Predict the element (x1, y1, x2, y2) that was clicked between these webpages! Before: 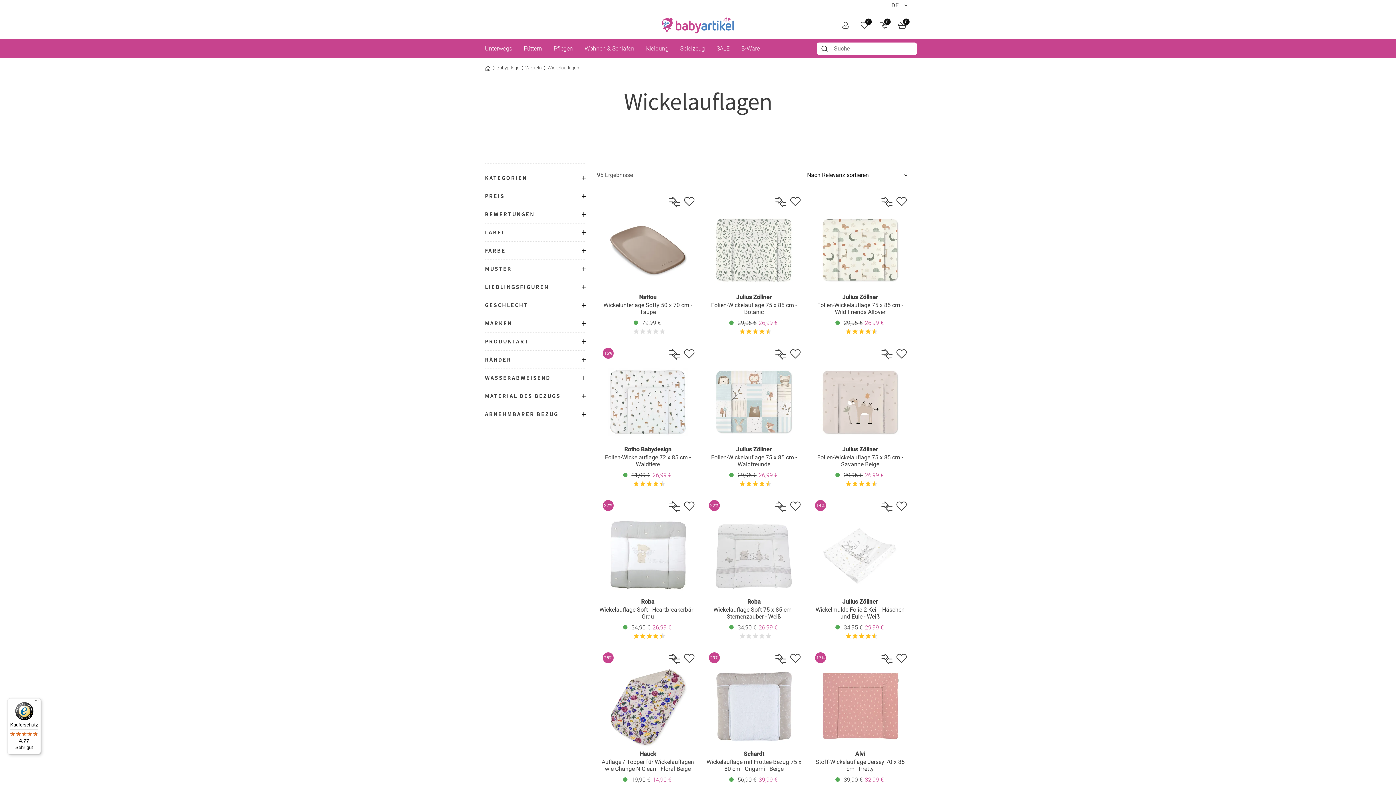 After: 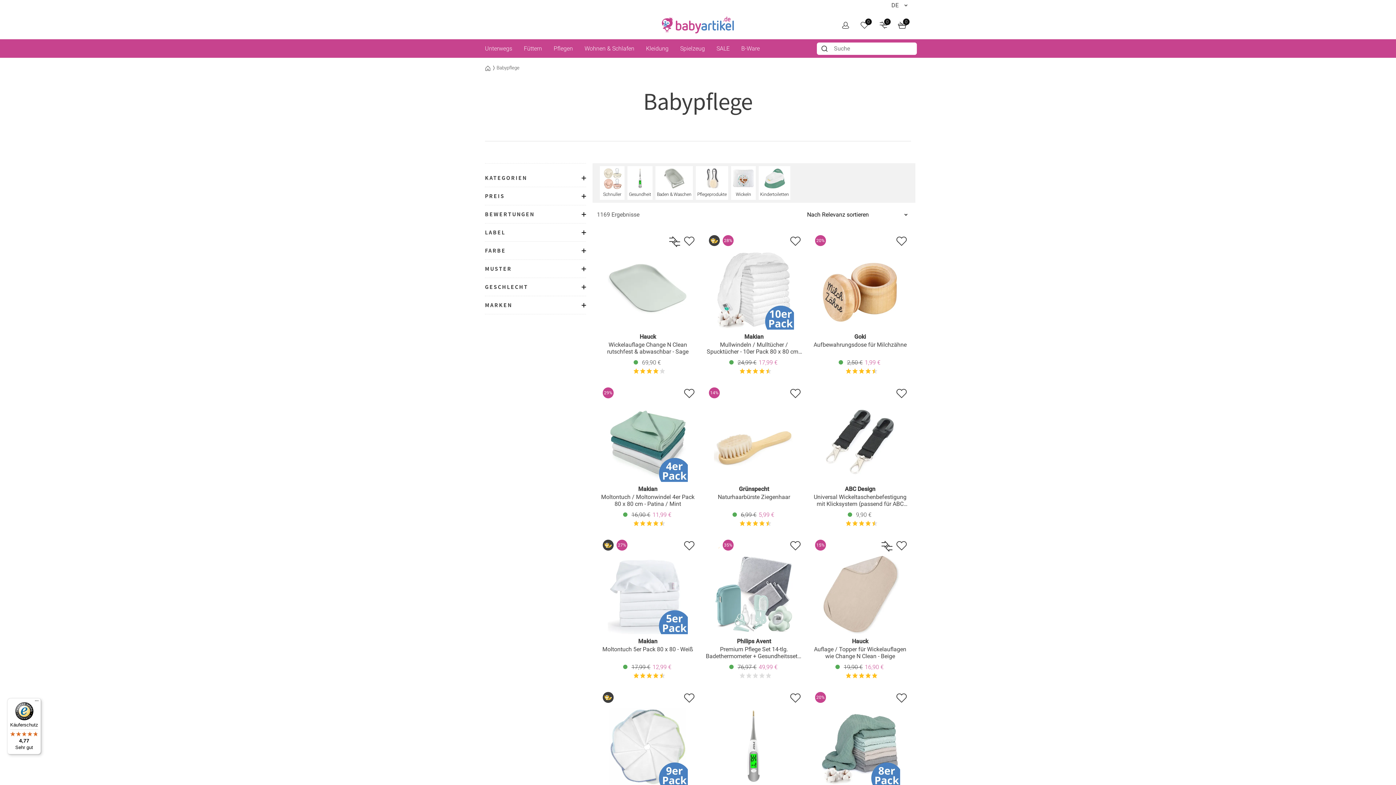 Action: bbox: (553, 45, 573, 52) label: Pflegen